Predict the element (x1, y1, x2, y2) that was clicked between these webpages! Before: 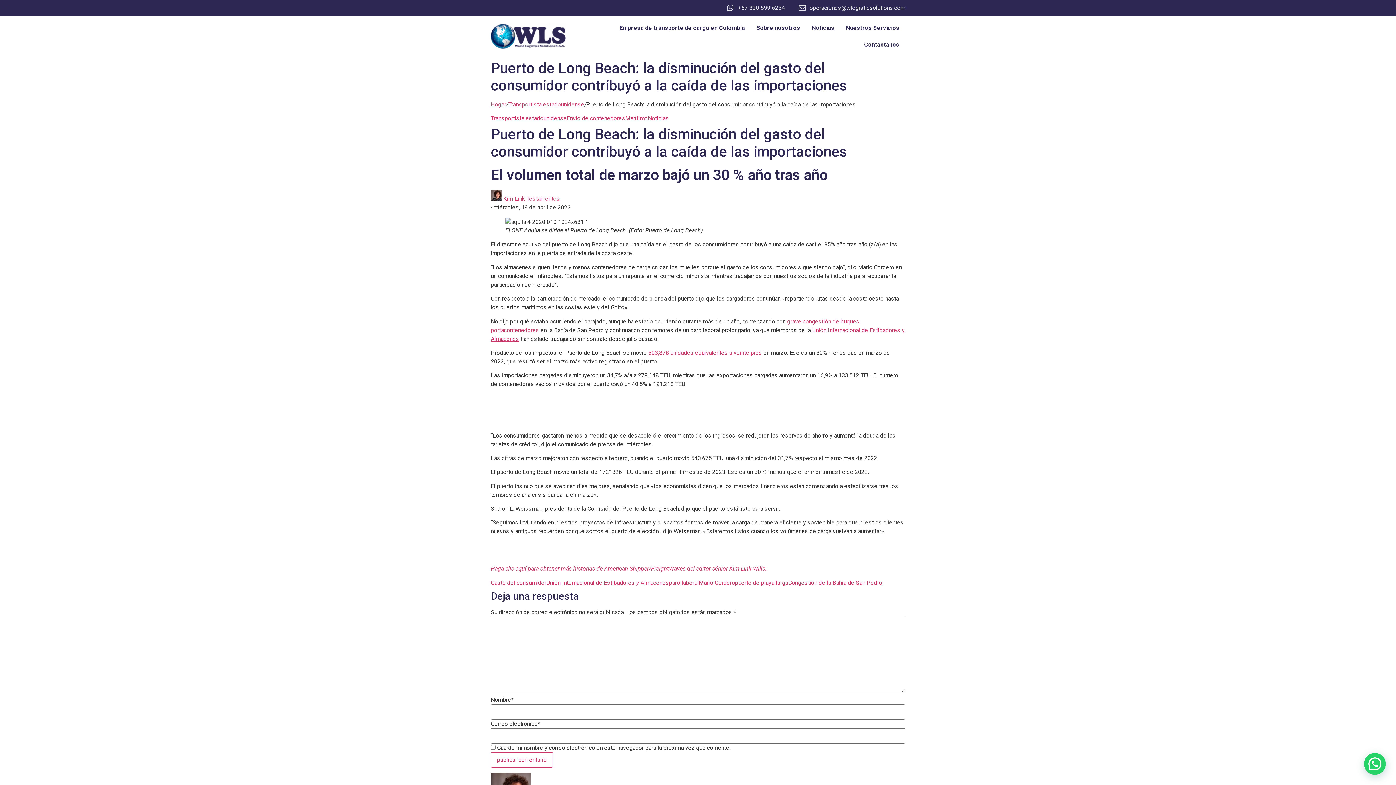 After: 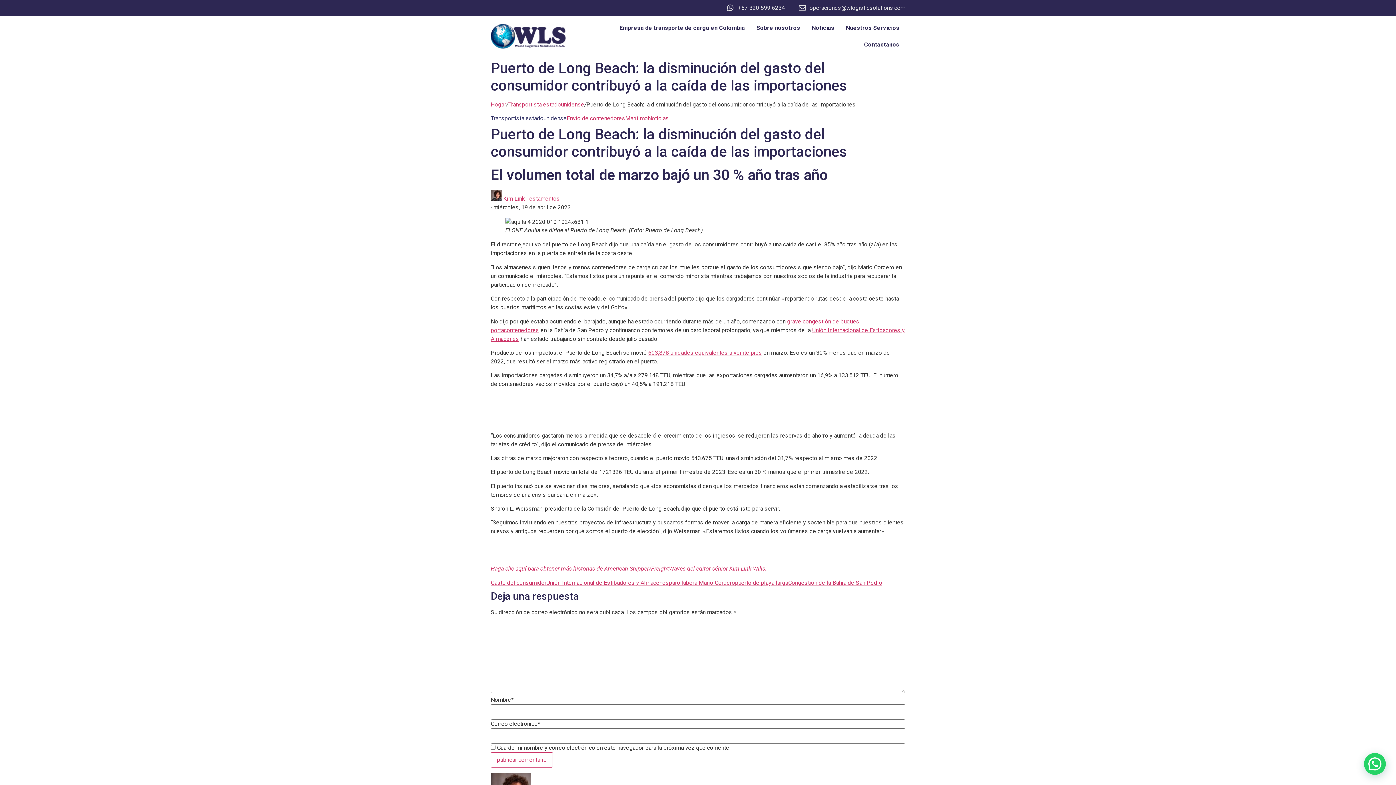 Action: bbox: (490, 115, 566, 121) label: Transportista estadounidense